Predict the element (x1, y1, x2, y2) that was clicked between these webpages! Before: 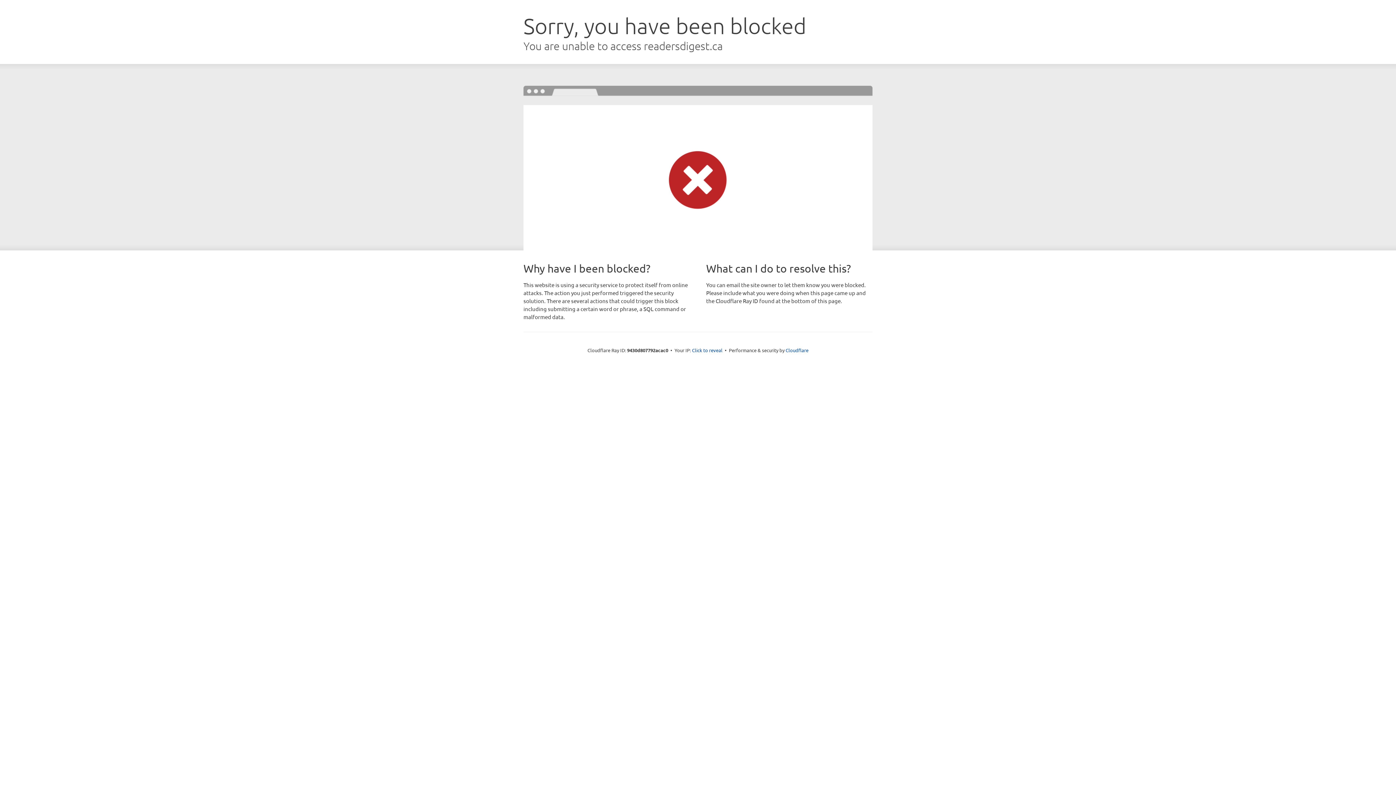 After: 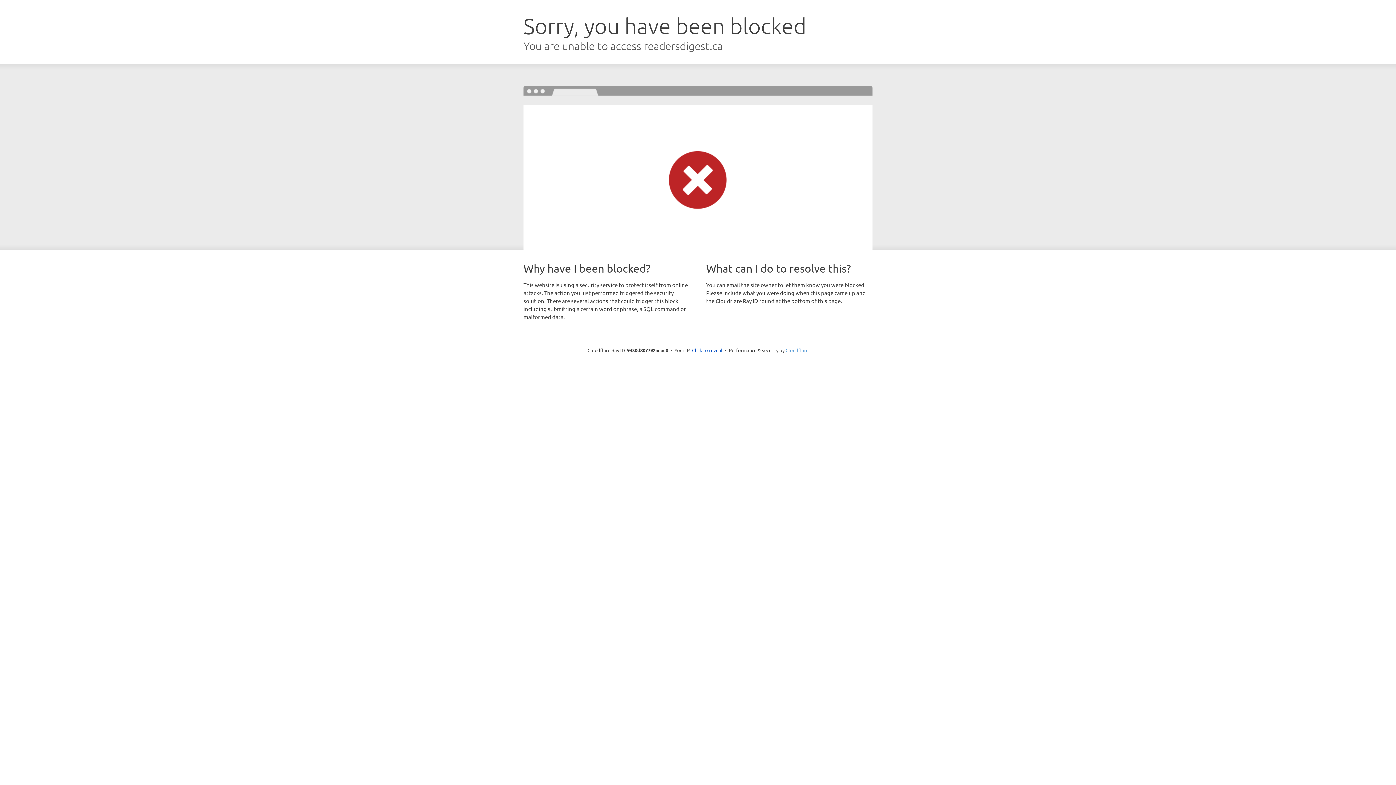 Action: label: Cloudflare bbox: (785, 347, 808, 353)